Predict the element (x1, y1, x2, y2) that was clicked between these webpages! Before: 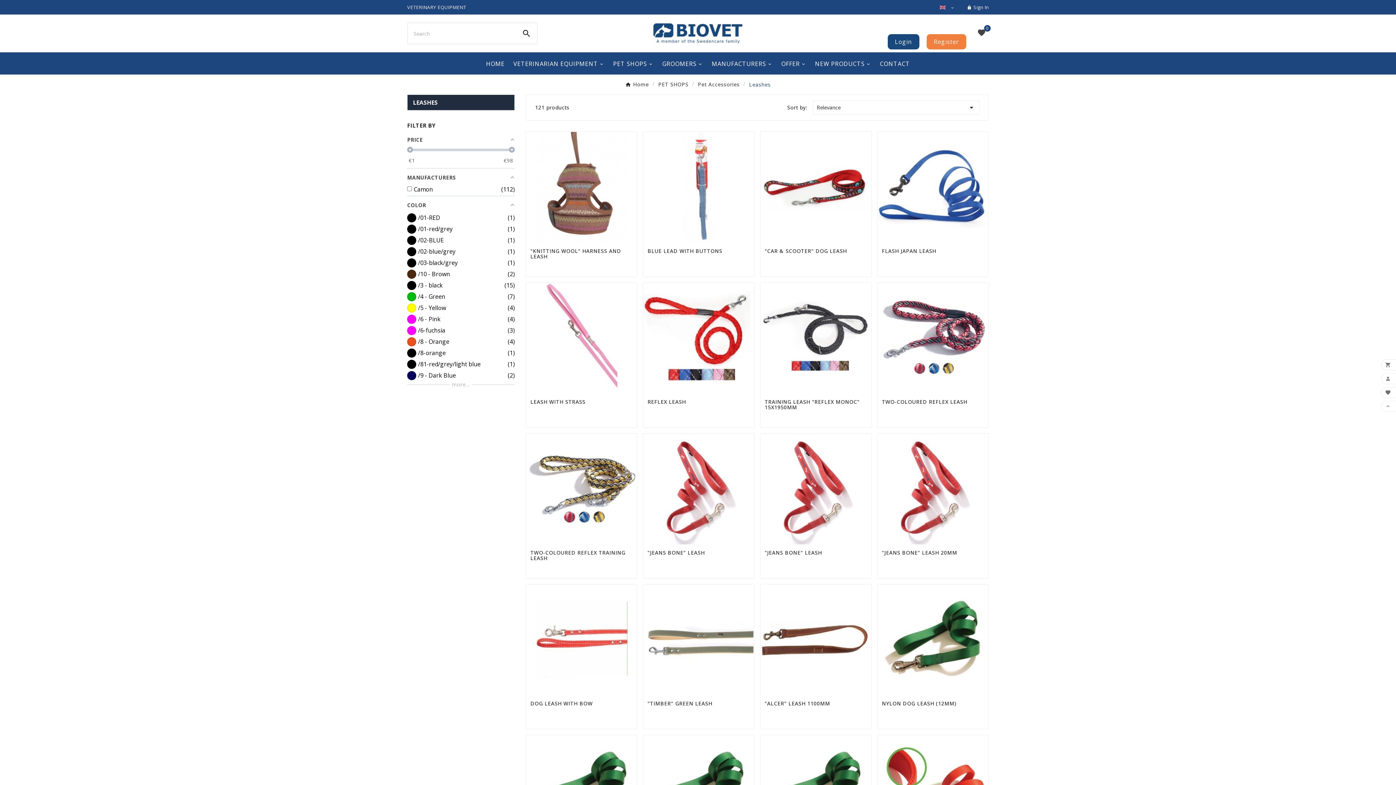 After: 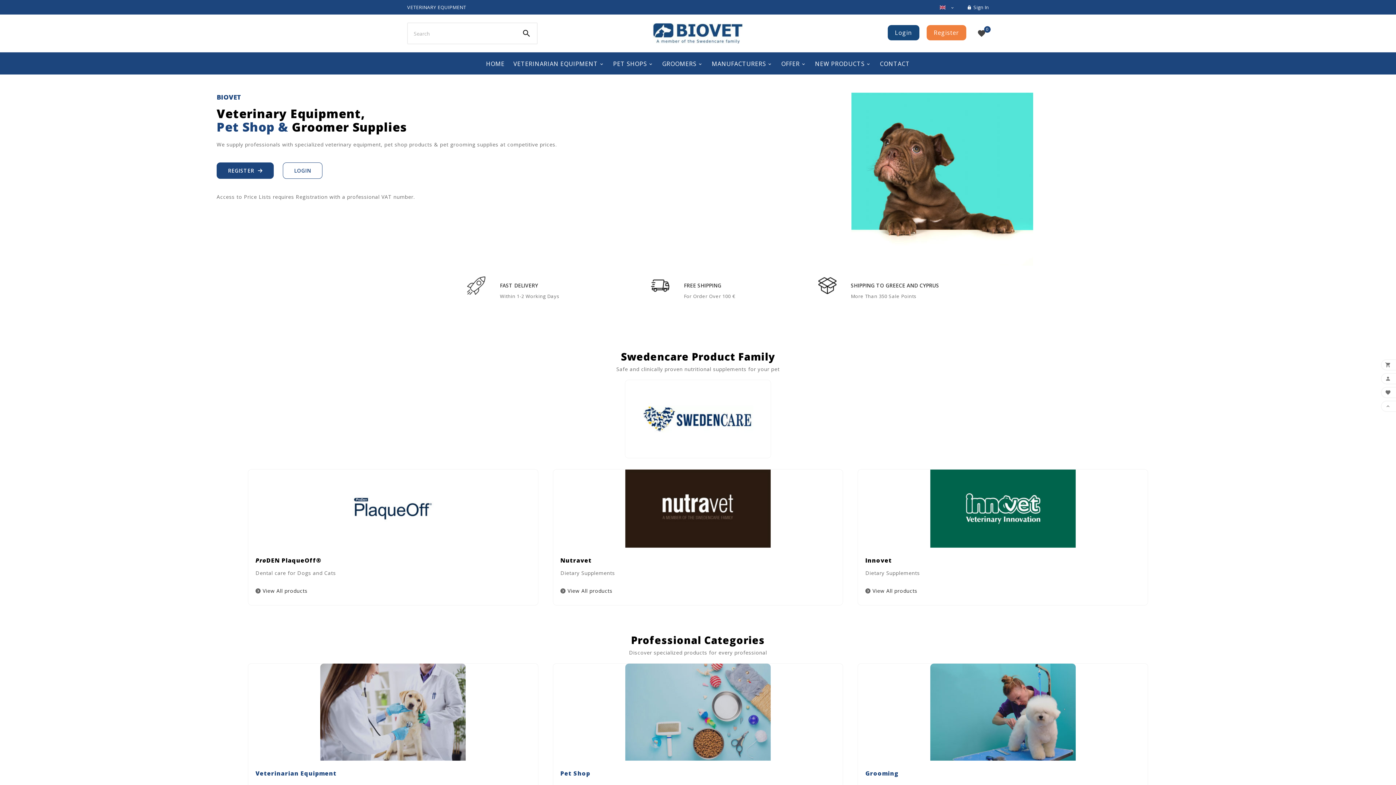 Action: bbox: (652, 23, 743, 43)